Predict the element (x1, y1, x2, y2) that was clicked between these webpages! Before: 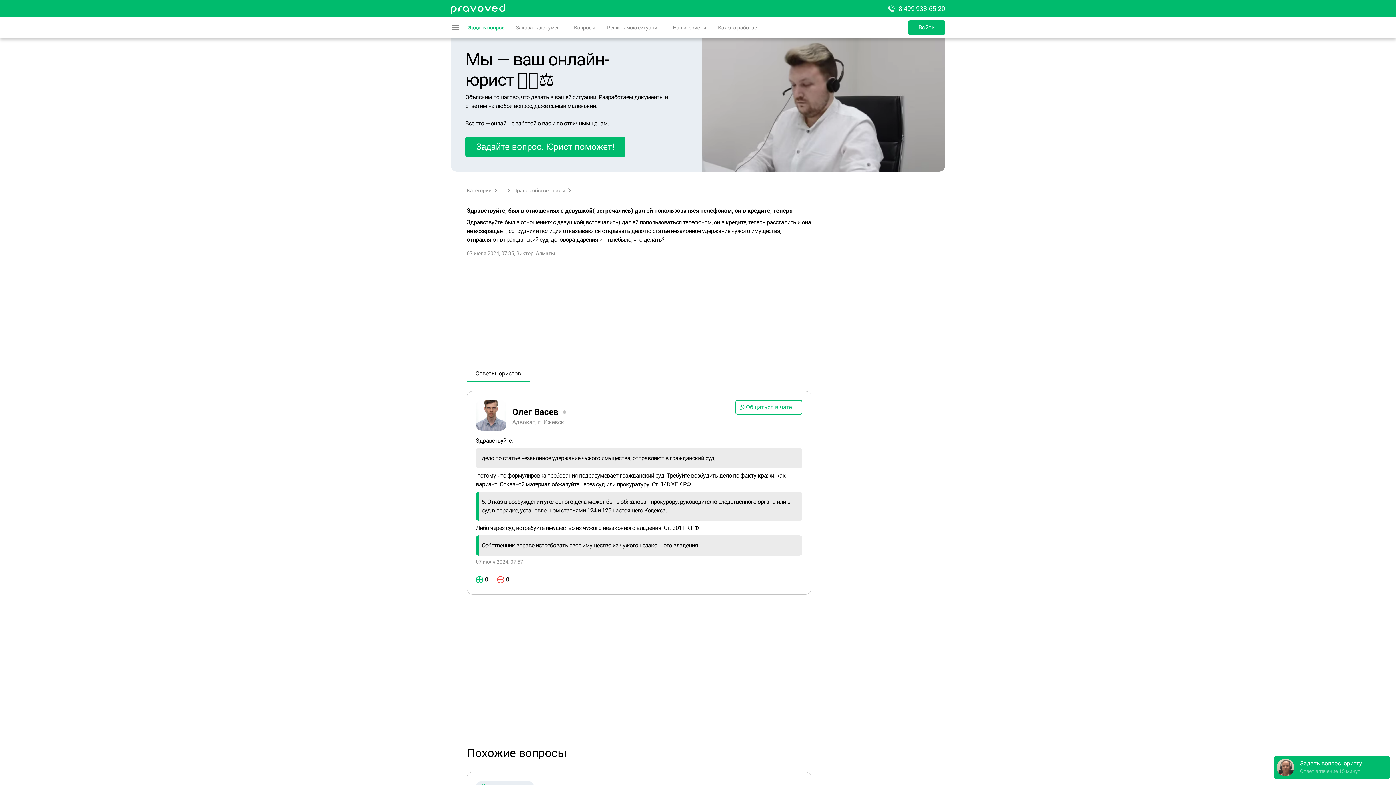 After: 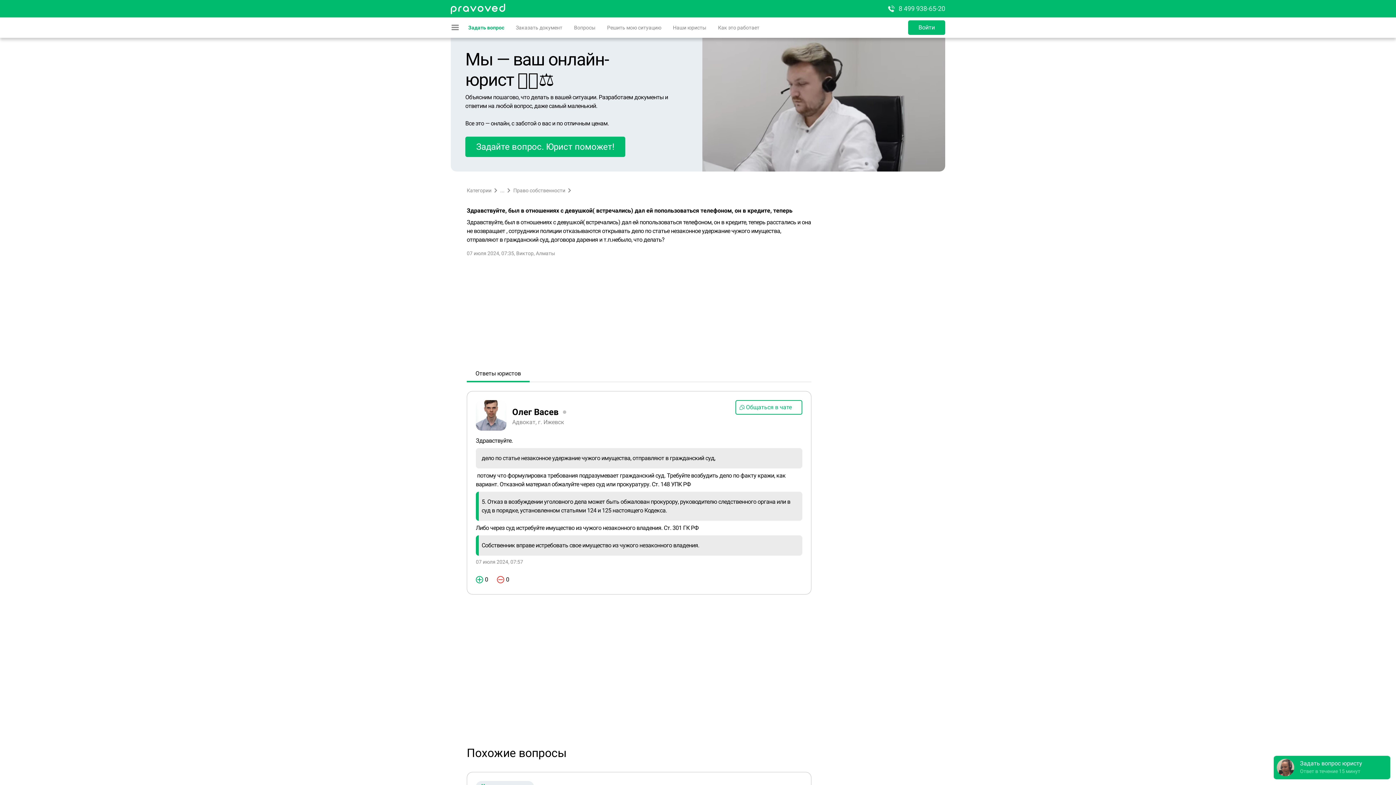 Action: bbox: (887, 4, 945, 13) label: 8 499 938-65-20